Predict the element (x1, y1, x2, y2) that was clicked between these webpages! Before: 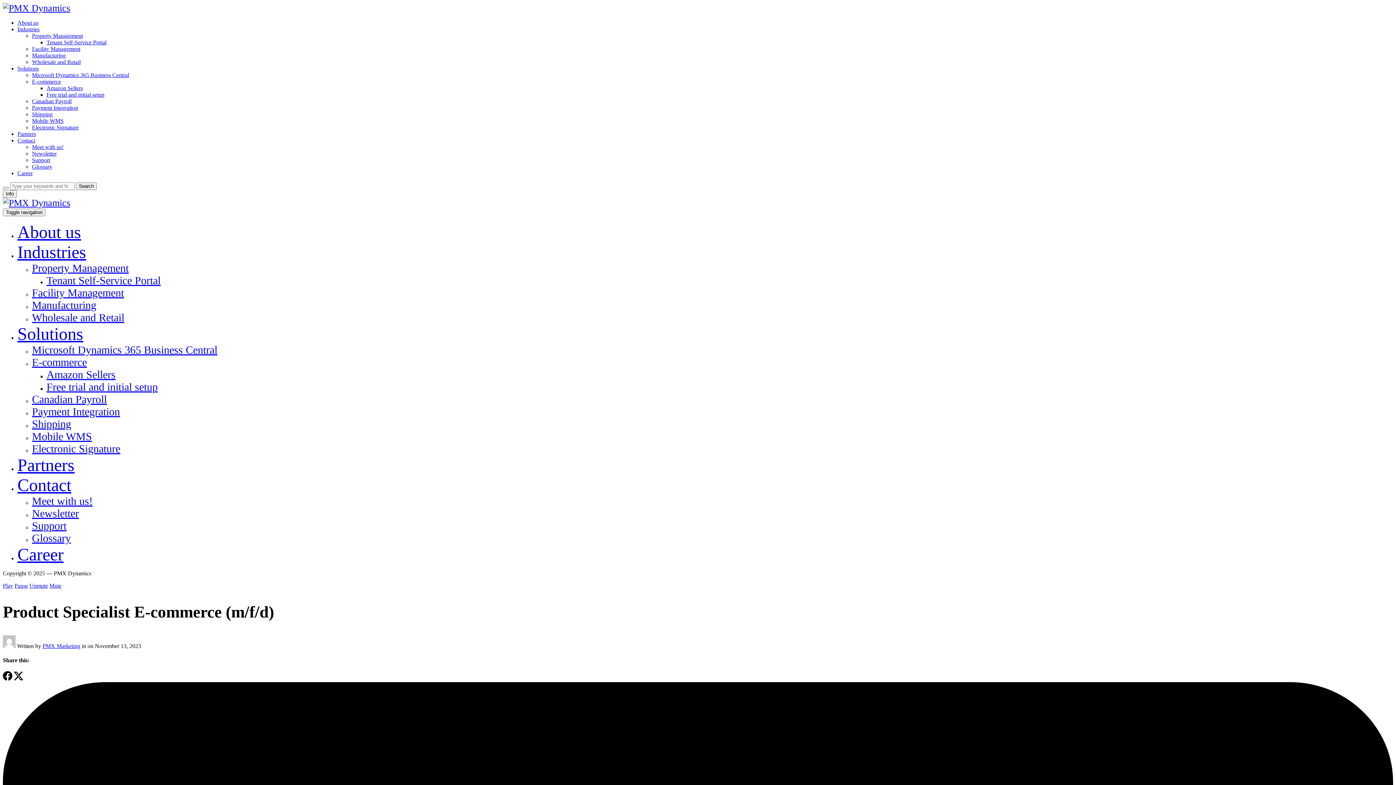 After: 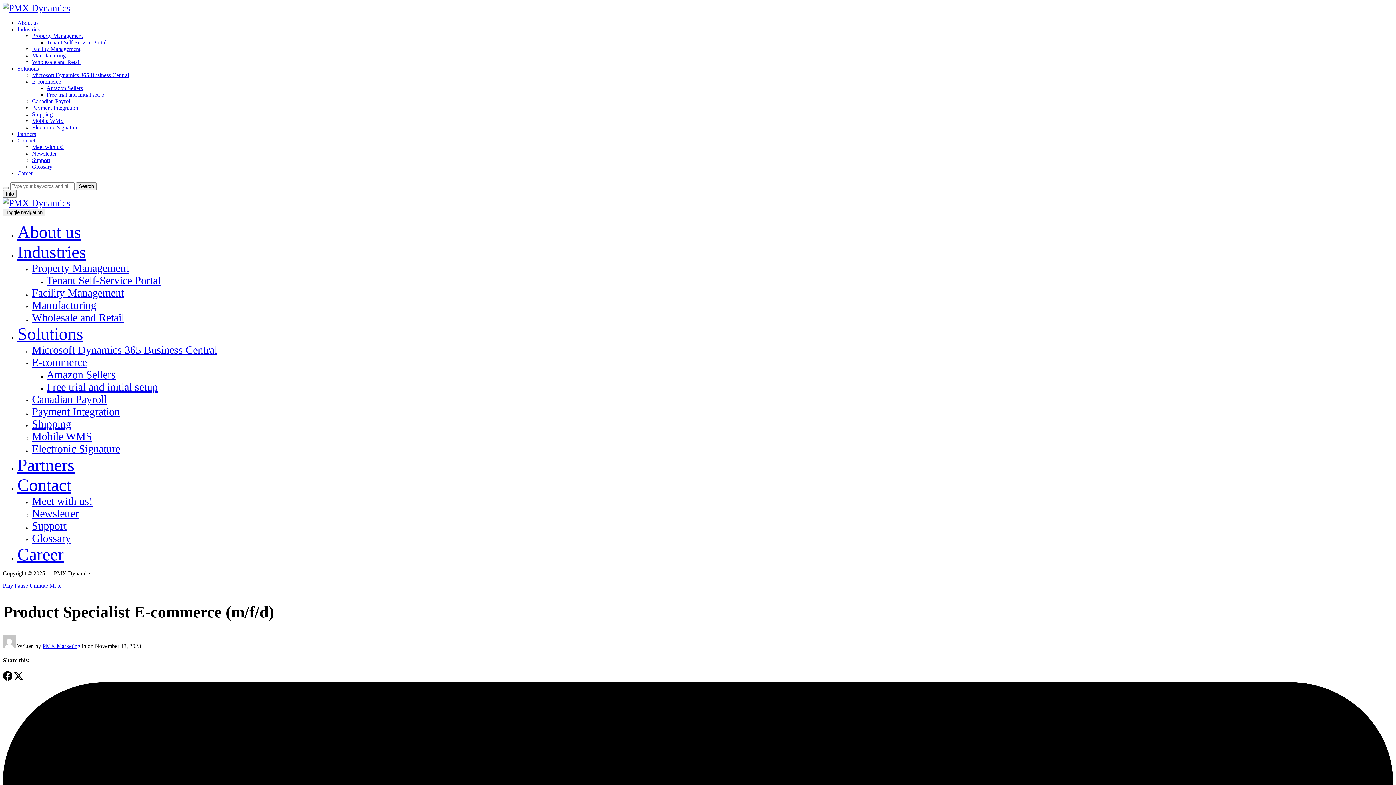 Action: label: Mute bbox: (49, 582, 61, 589)